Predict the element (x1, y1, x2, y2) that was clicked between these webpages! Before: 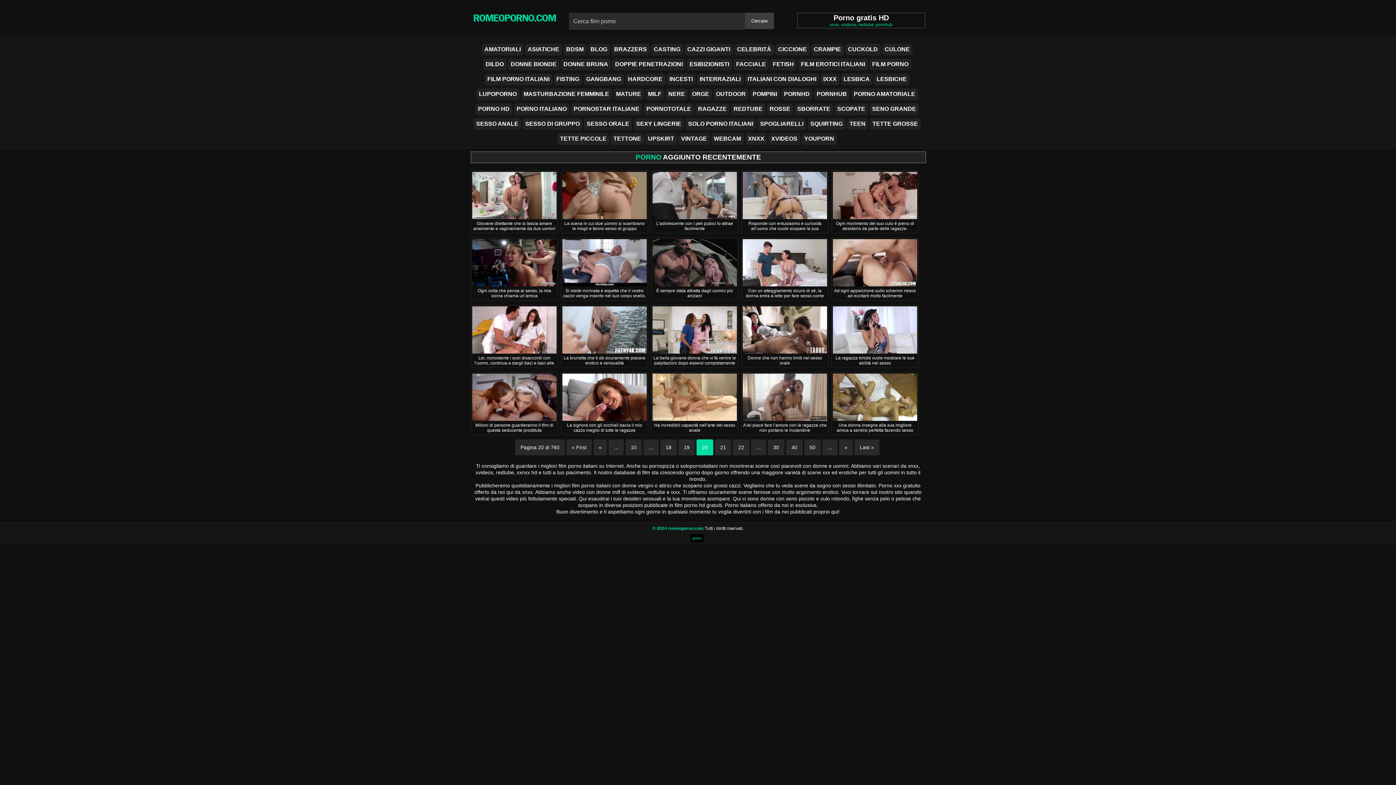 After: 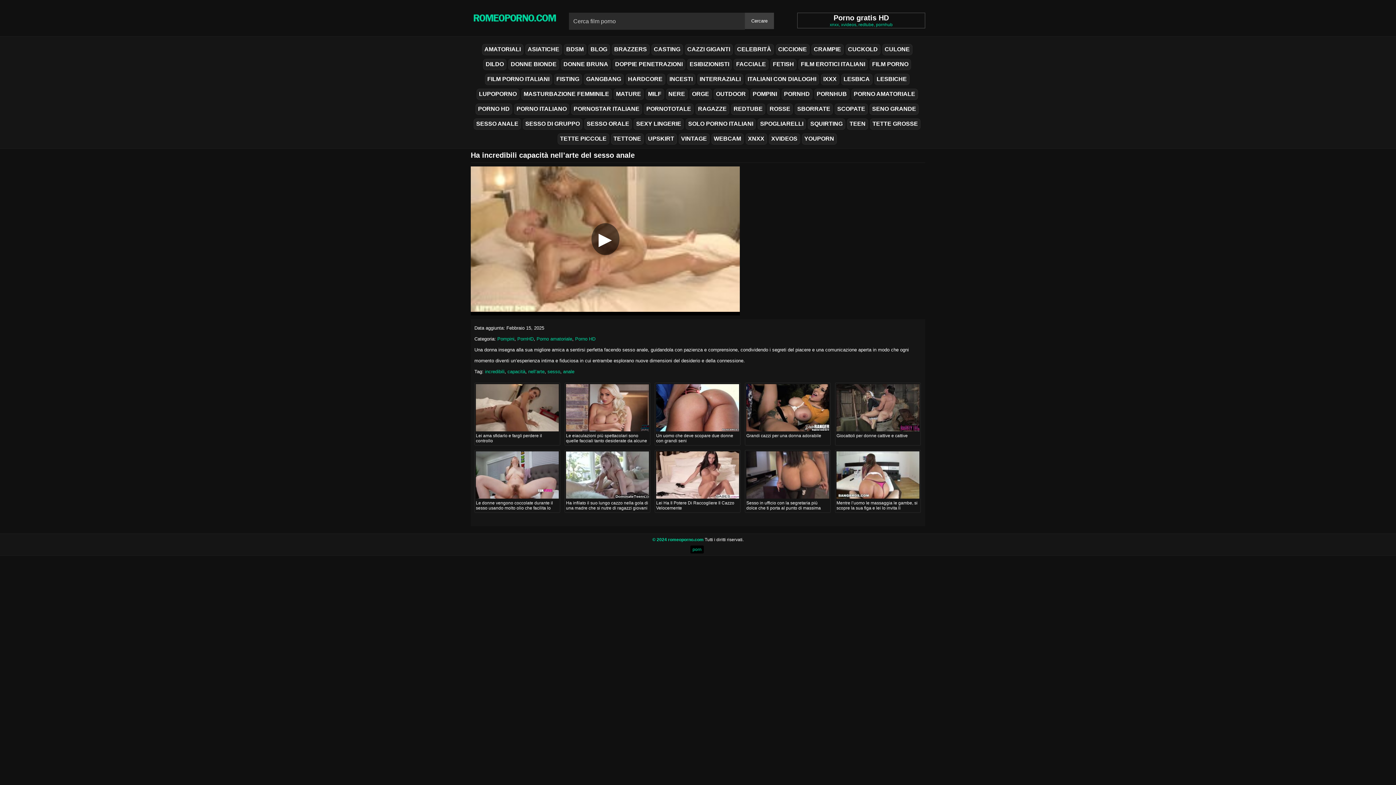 Action: bbox: (654, 422, 735, 433) label: Ha incredibili capacità nell’arte del sesso anale